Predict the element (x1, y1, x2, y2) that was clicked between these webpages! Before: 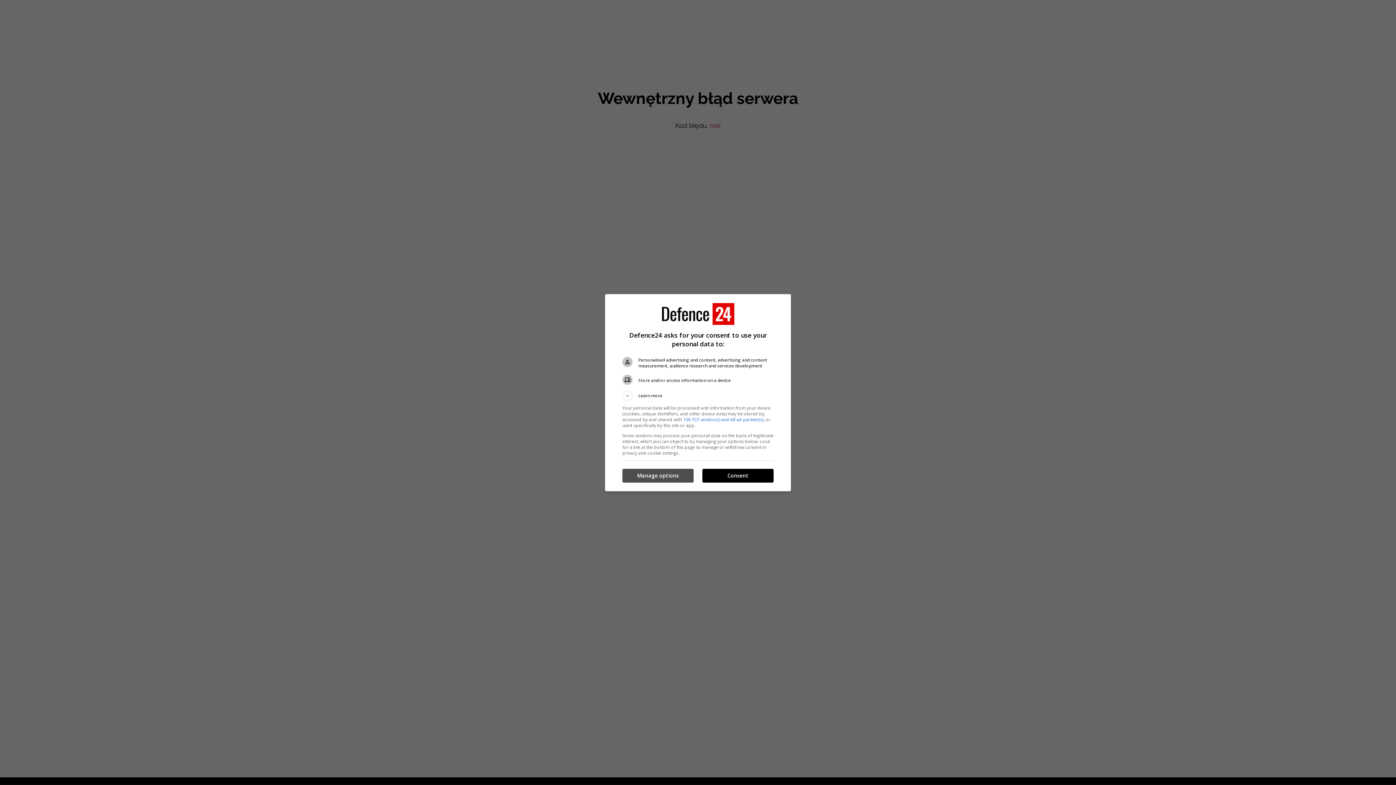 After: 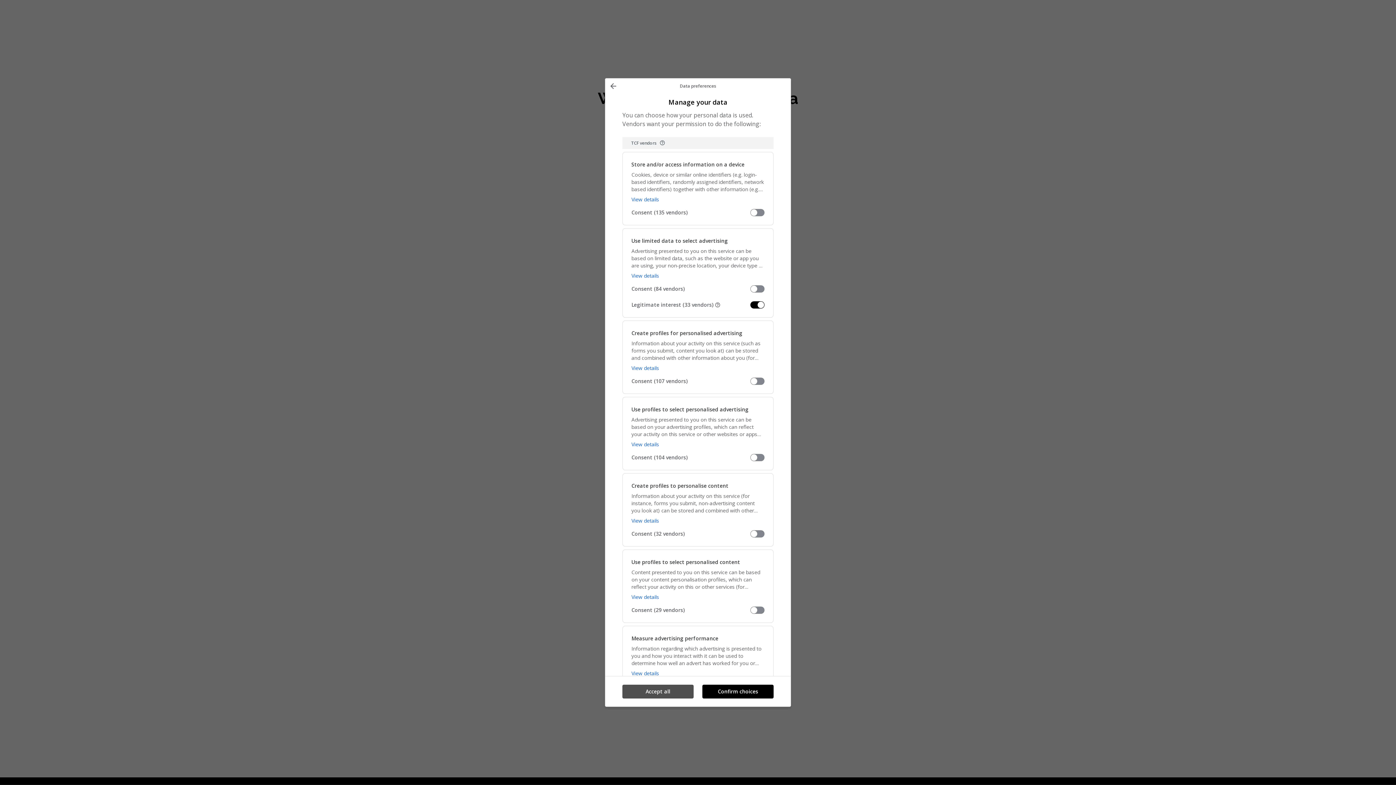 Action: bbox: (622, 469, 693, 482) label: Manage options